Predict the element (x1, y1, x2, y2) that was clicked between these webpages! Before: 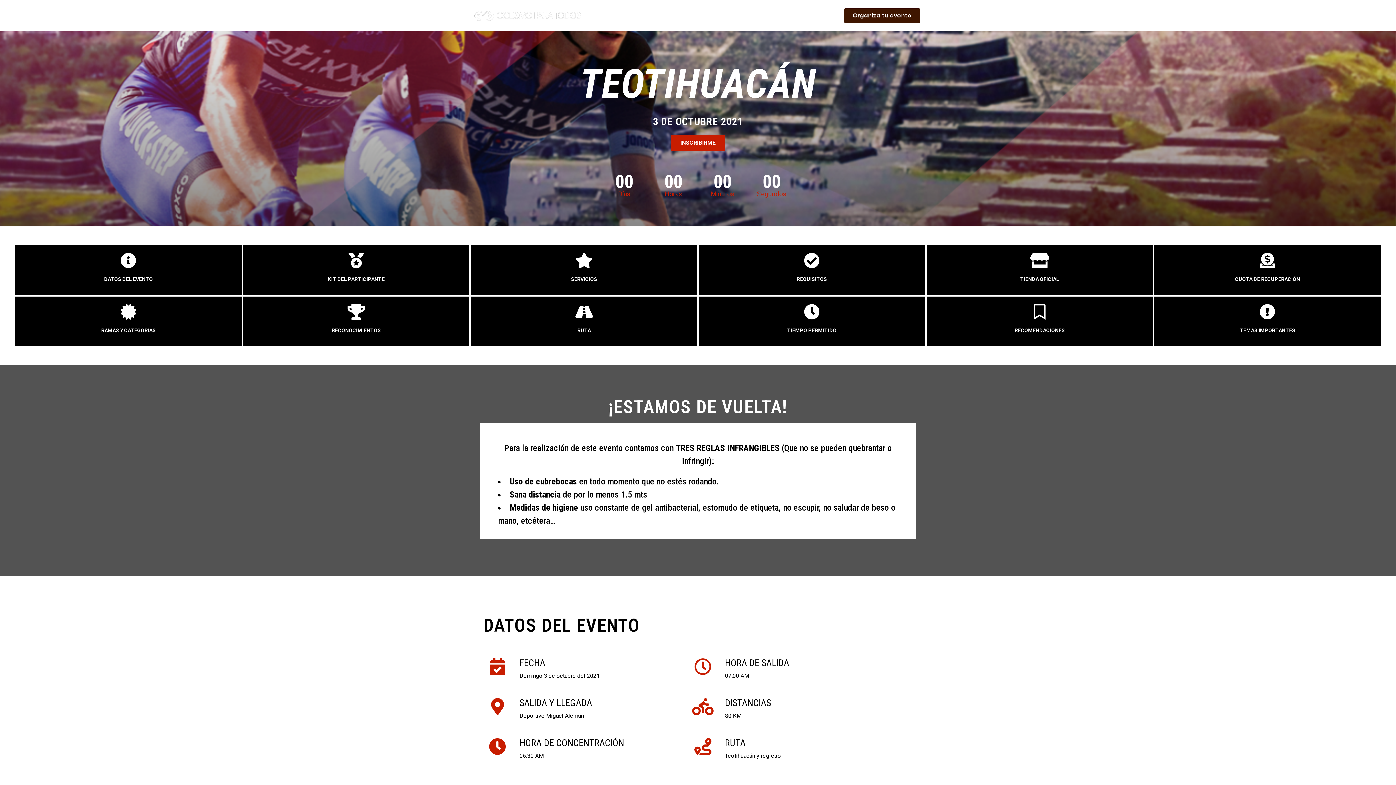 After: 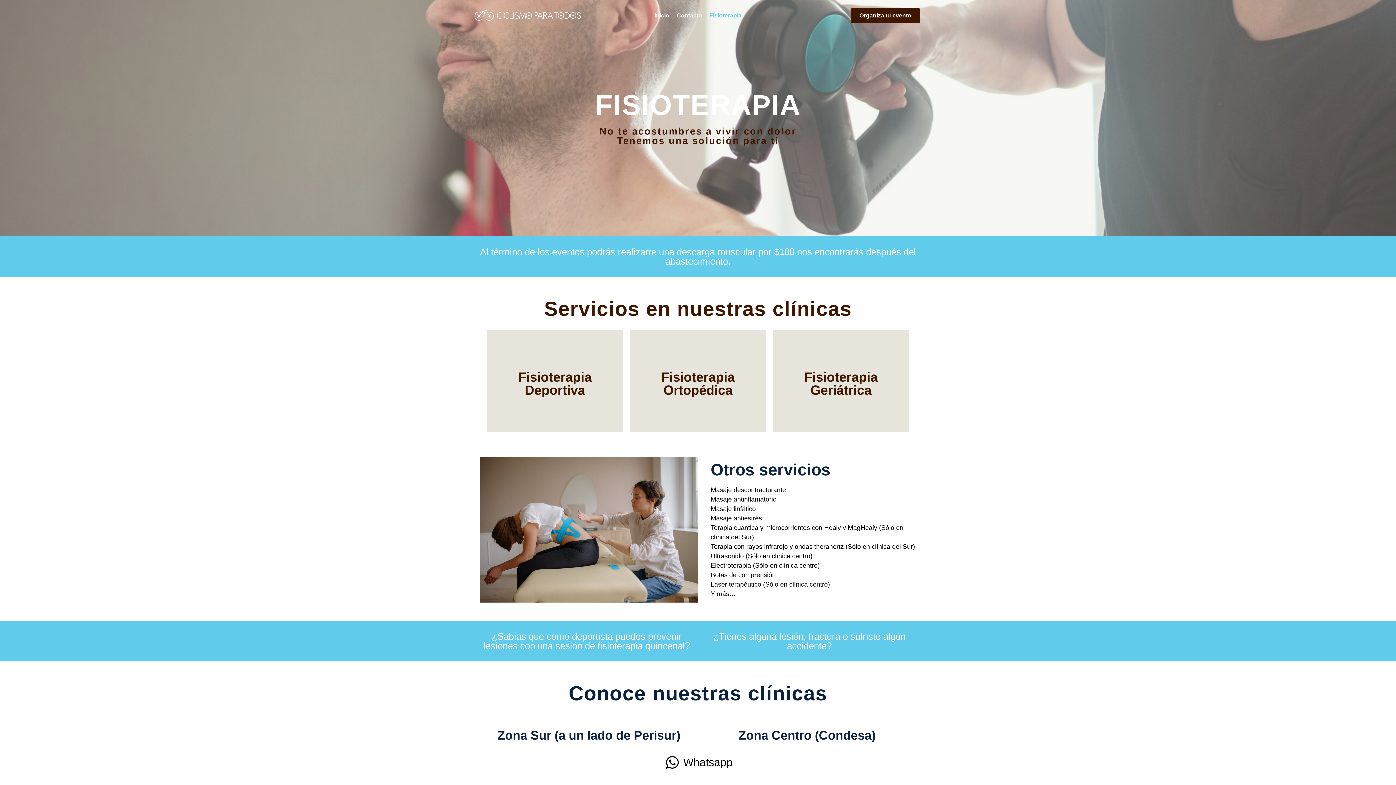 Action: bbox: (706, 11, 749, 19) label: Fisioterapia